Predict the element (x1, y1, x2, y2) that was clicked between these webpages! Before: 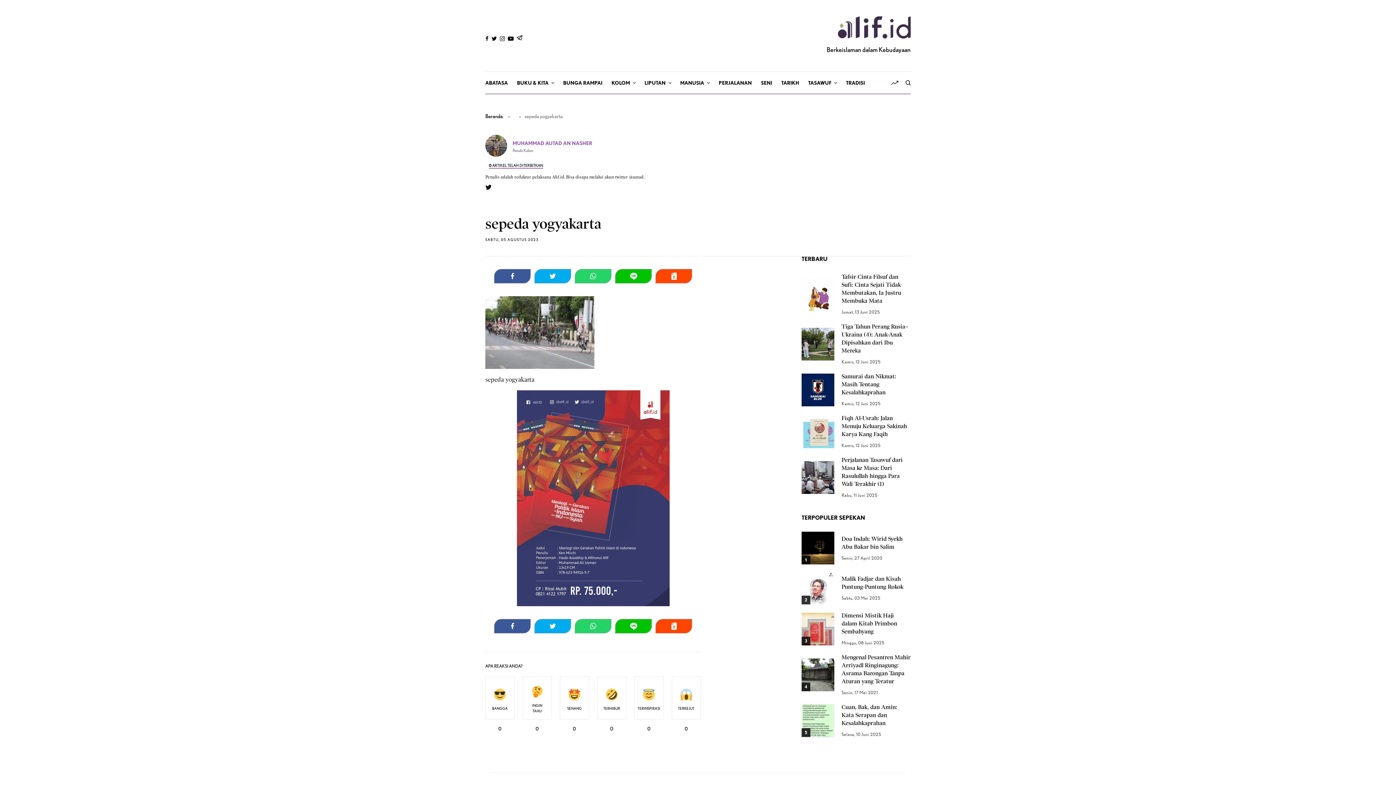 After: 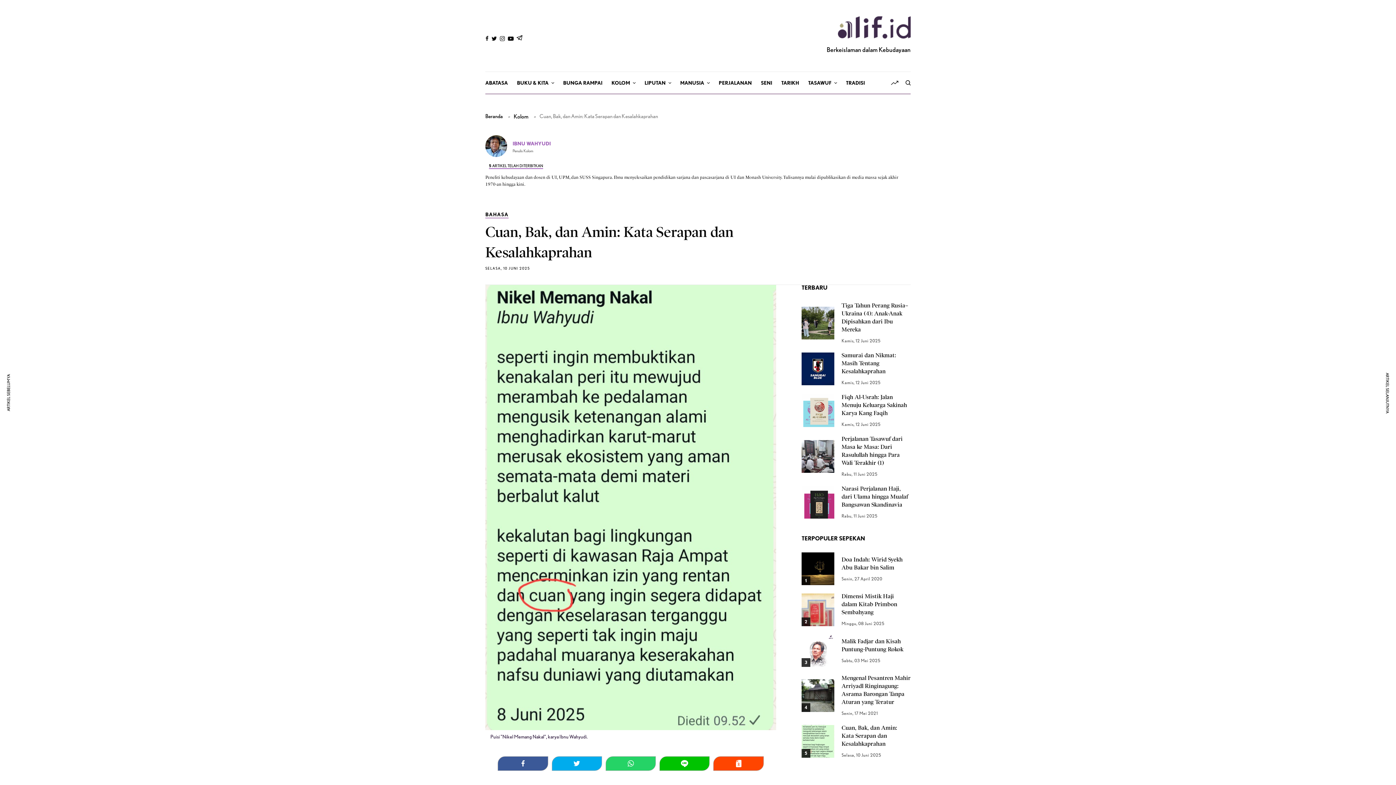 Action: label: 5 bbox: (801, 704, 834, 737)